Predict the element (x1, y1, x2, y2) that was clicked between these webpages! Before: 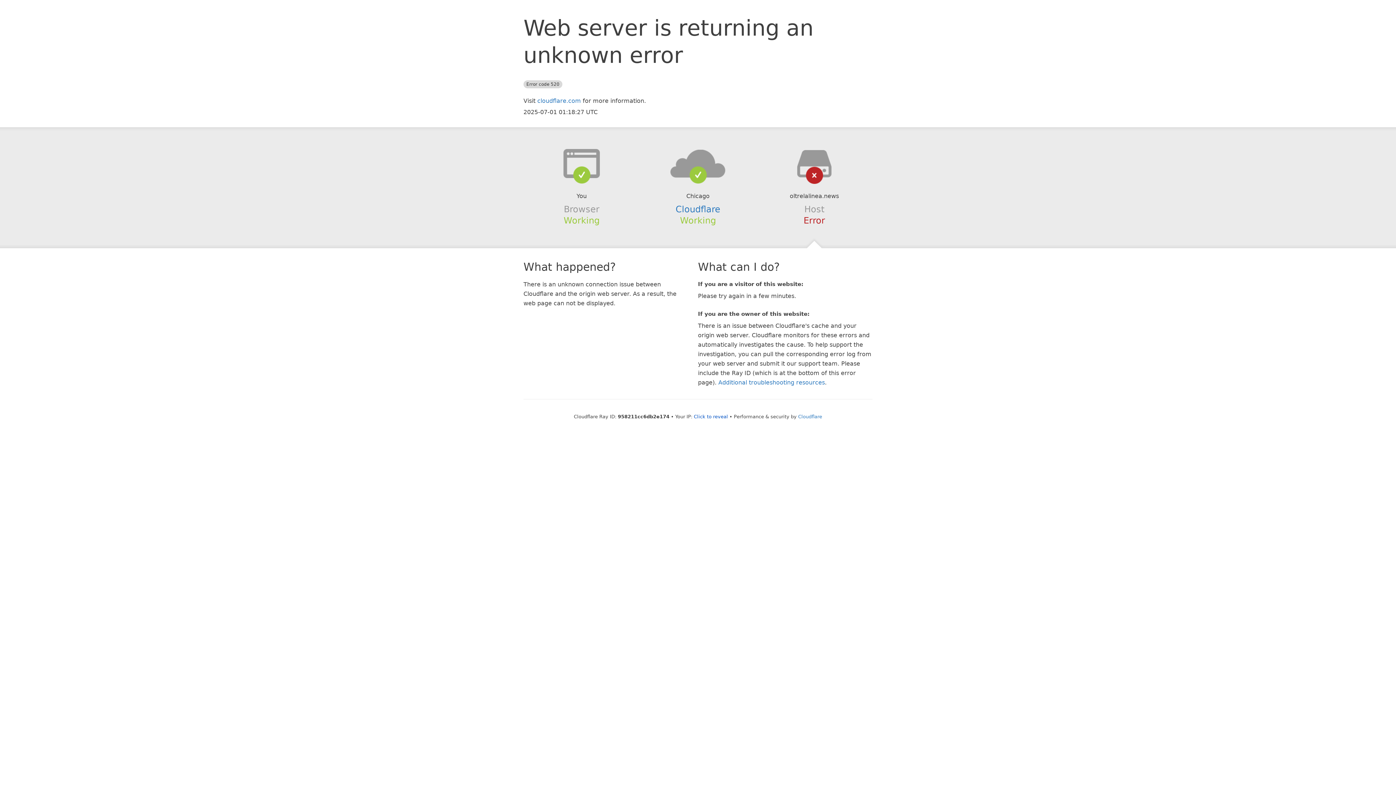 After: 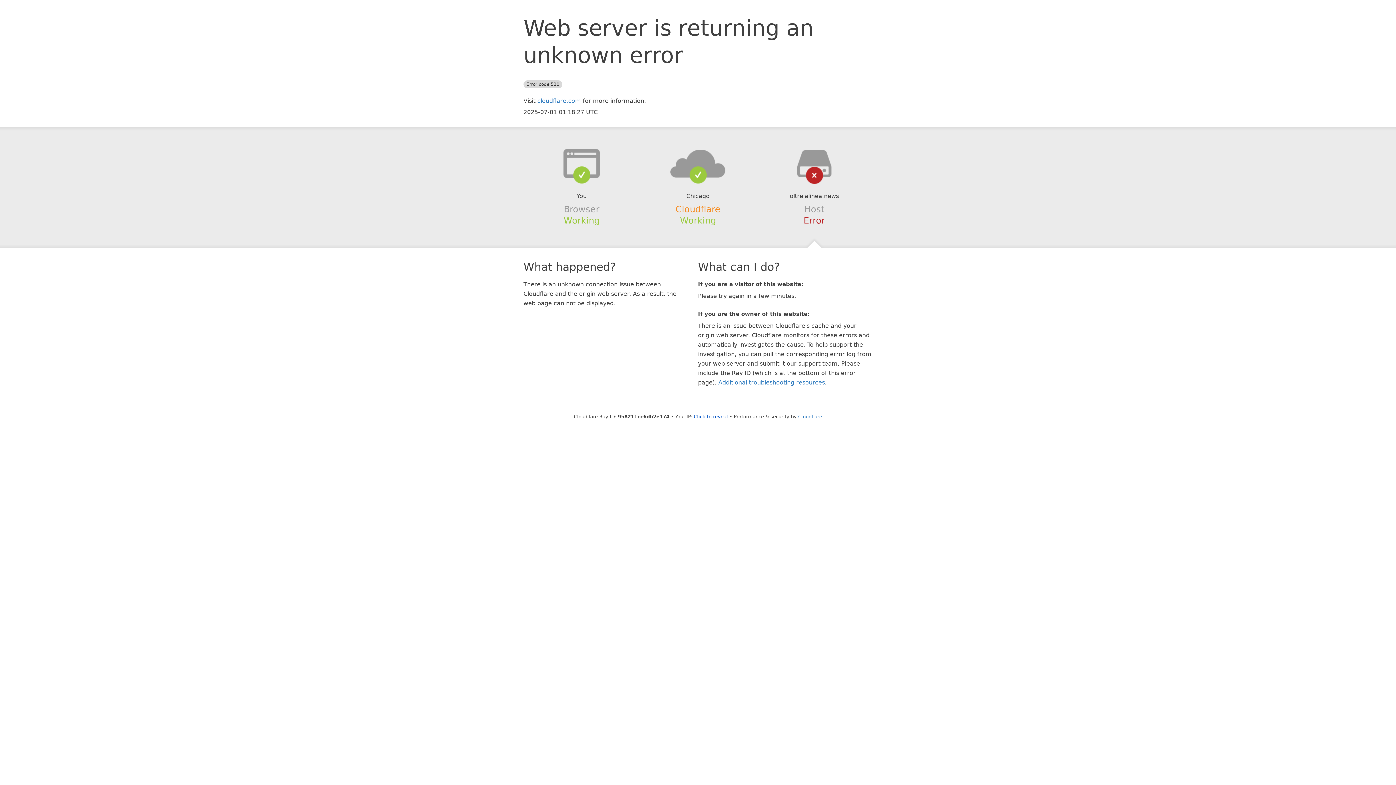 Action: label: Cloudflare bbox: (675, 204, 720, 214)